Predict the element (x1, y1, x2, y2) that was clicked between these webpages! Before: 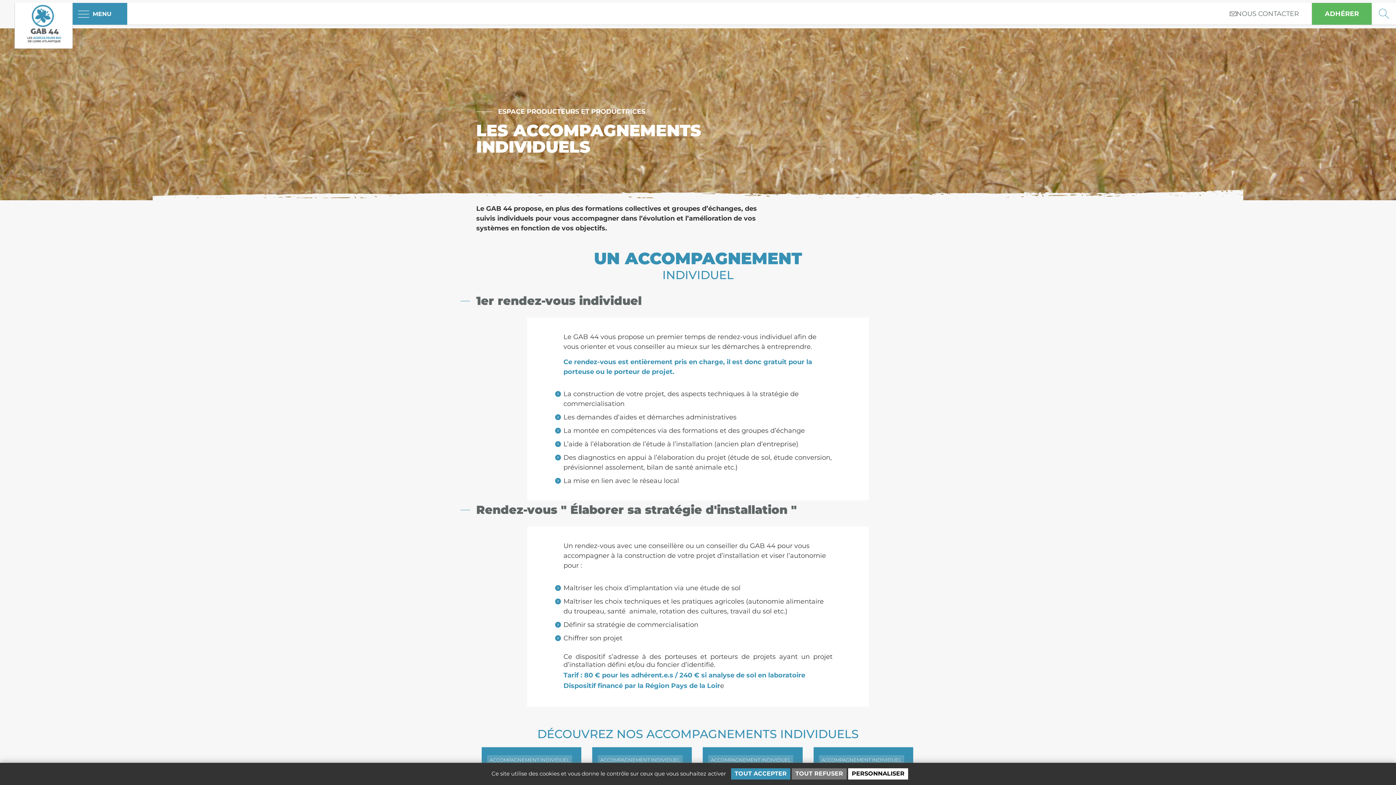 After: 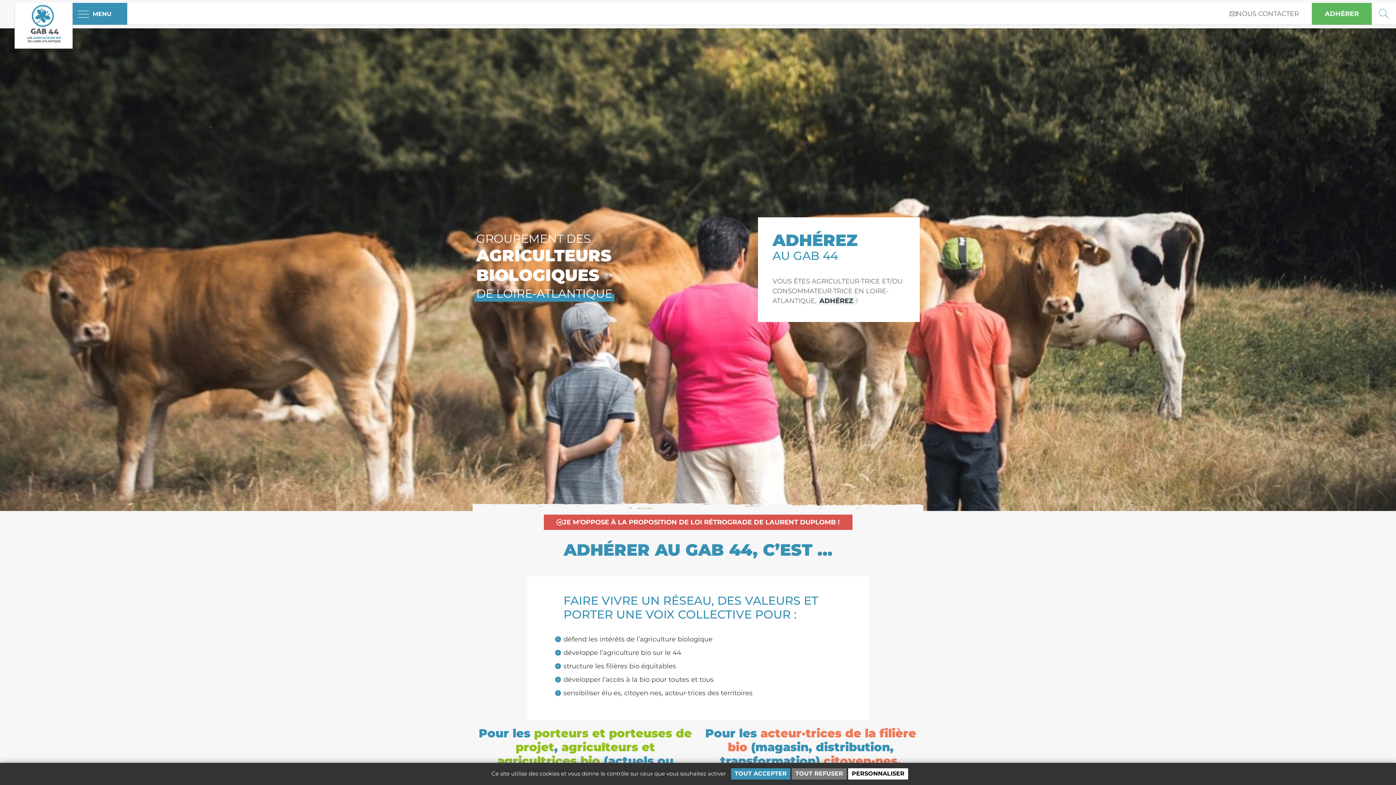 Action: label: ADHÉRER bbox: (1312, 2, 1372, 24)